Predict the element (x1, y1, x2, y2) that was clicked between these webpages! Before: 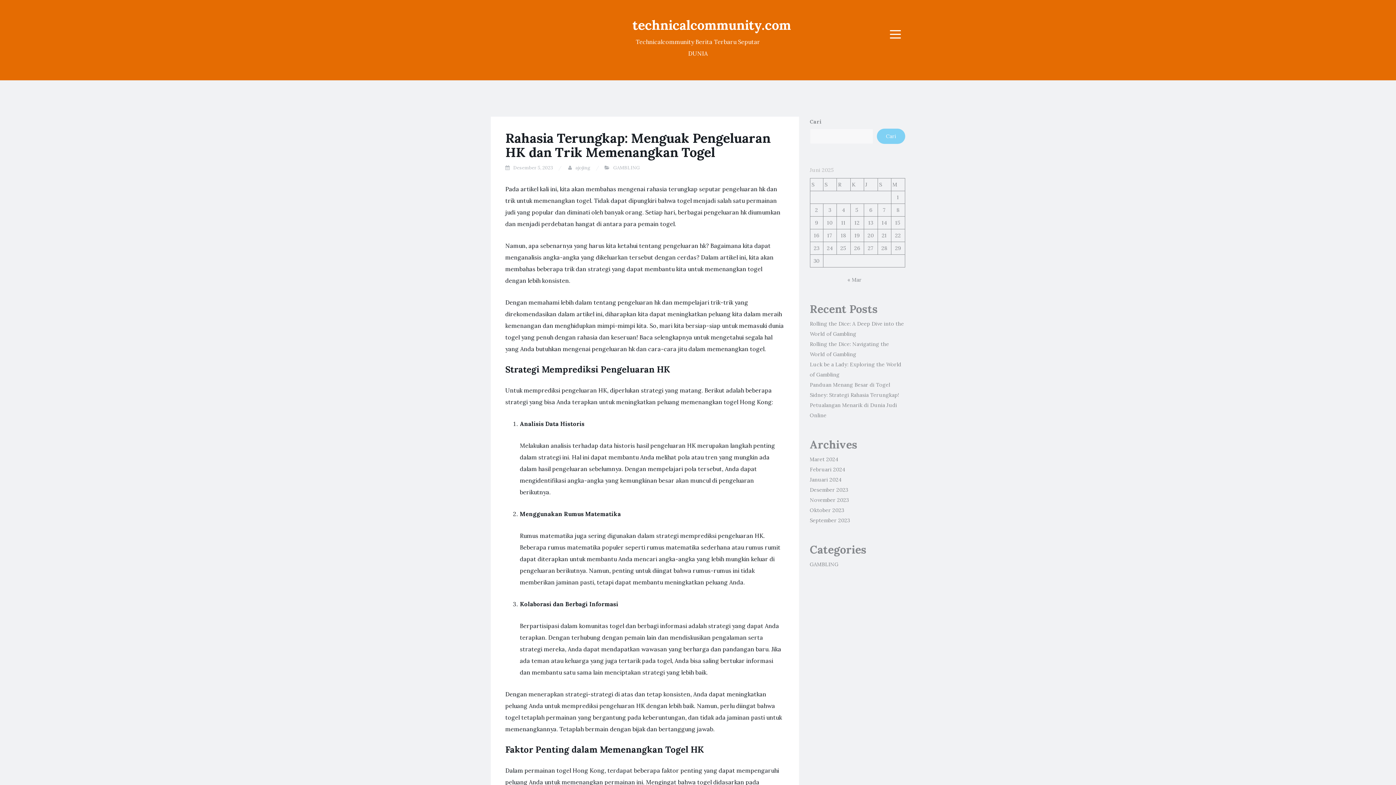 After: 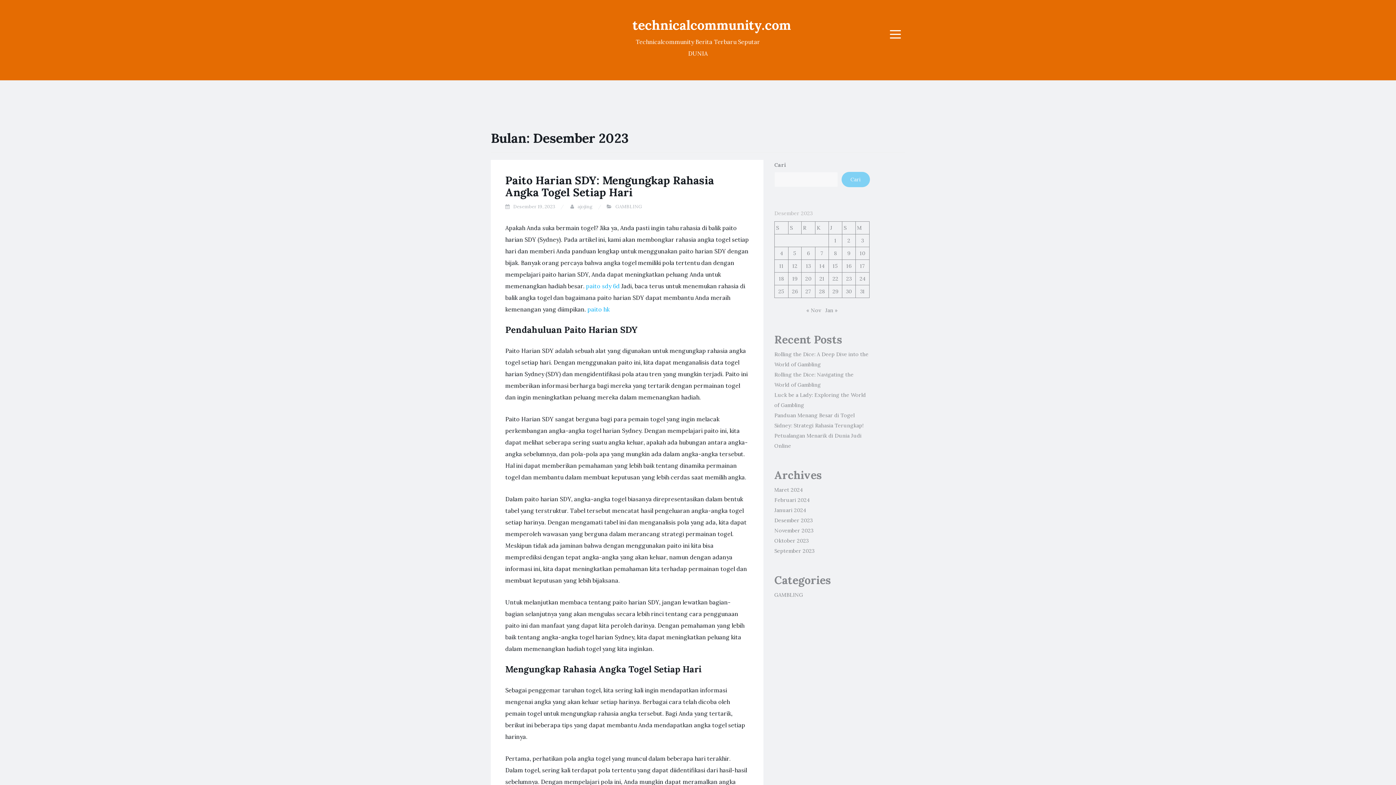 Action: bbox: (810, 486, 848, 493) label: Desember 2023